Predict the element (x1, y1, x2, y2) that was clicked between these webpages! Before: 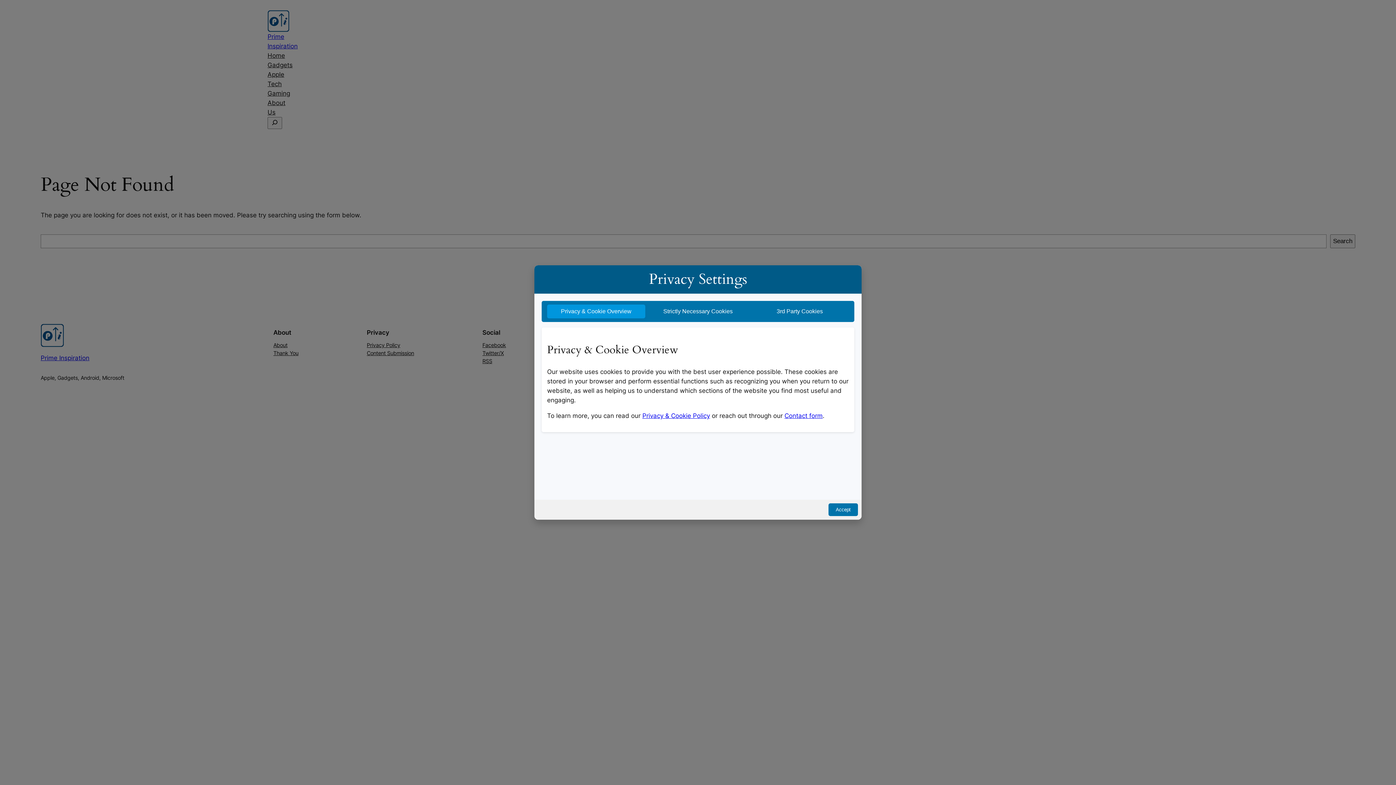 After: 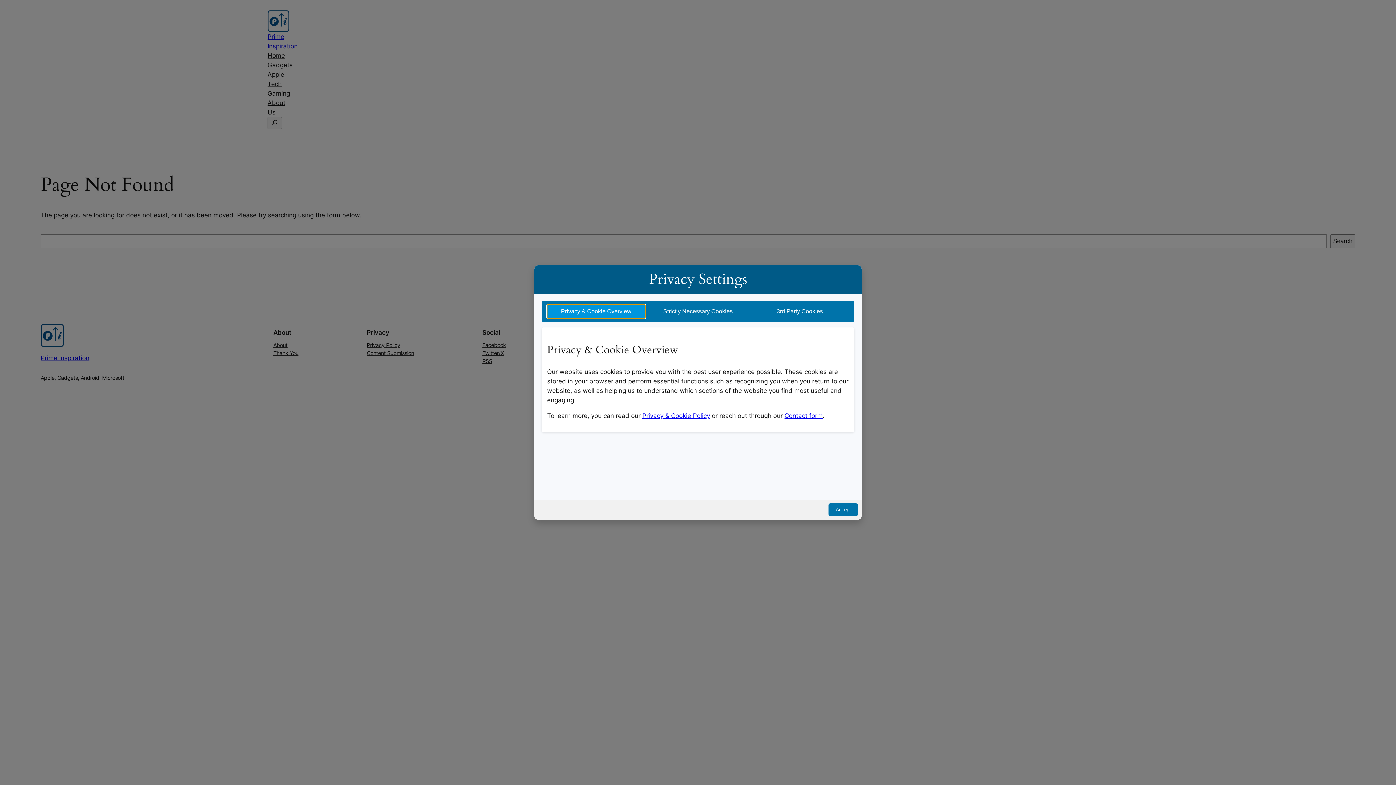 Action: bbox: (547, 304, 645, 318) label: Privacy & Cookie Overview